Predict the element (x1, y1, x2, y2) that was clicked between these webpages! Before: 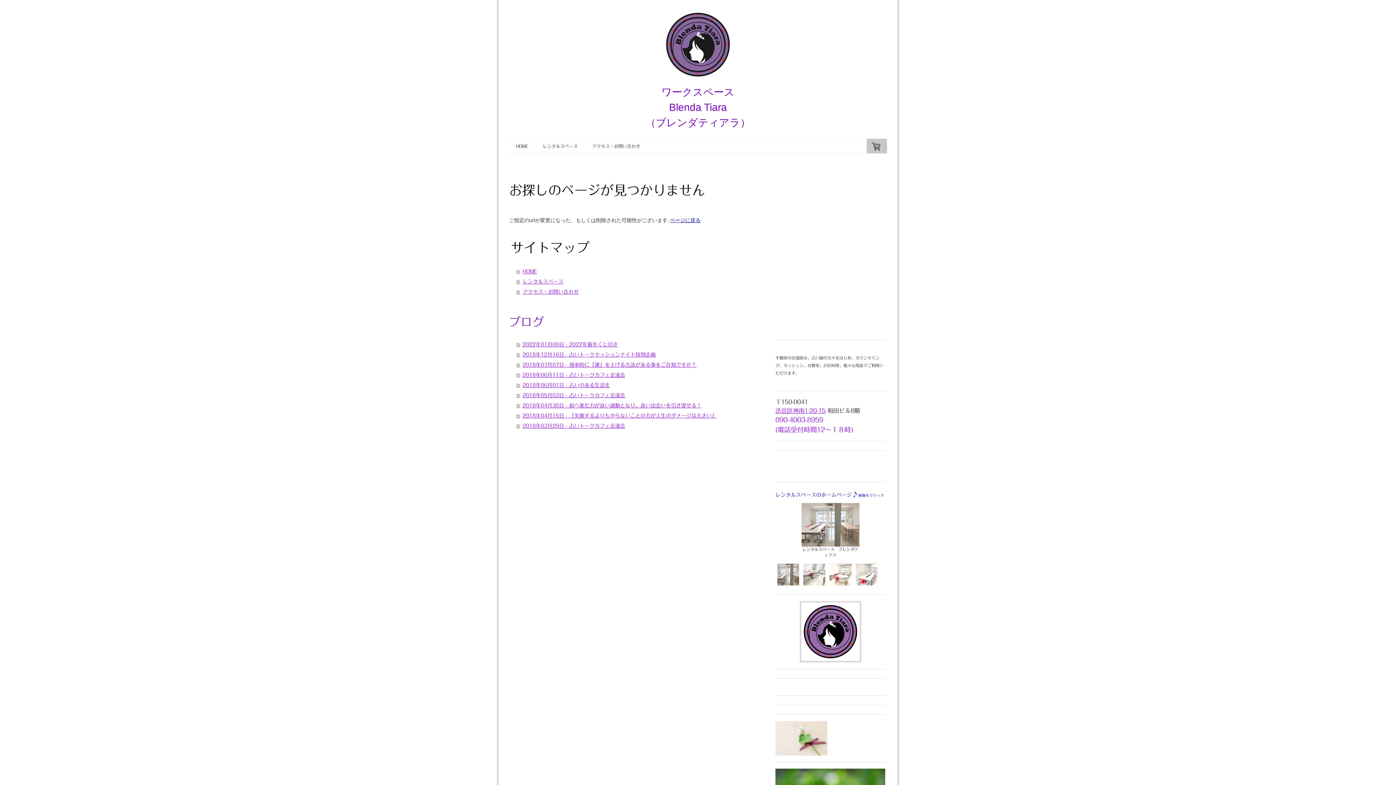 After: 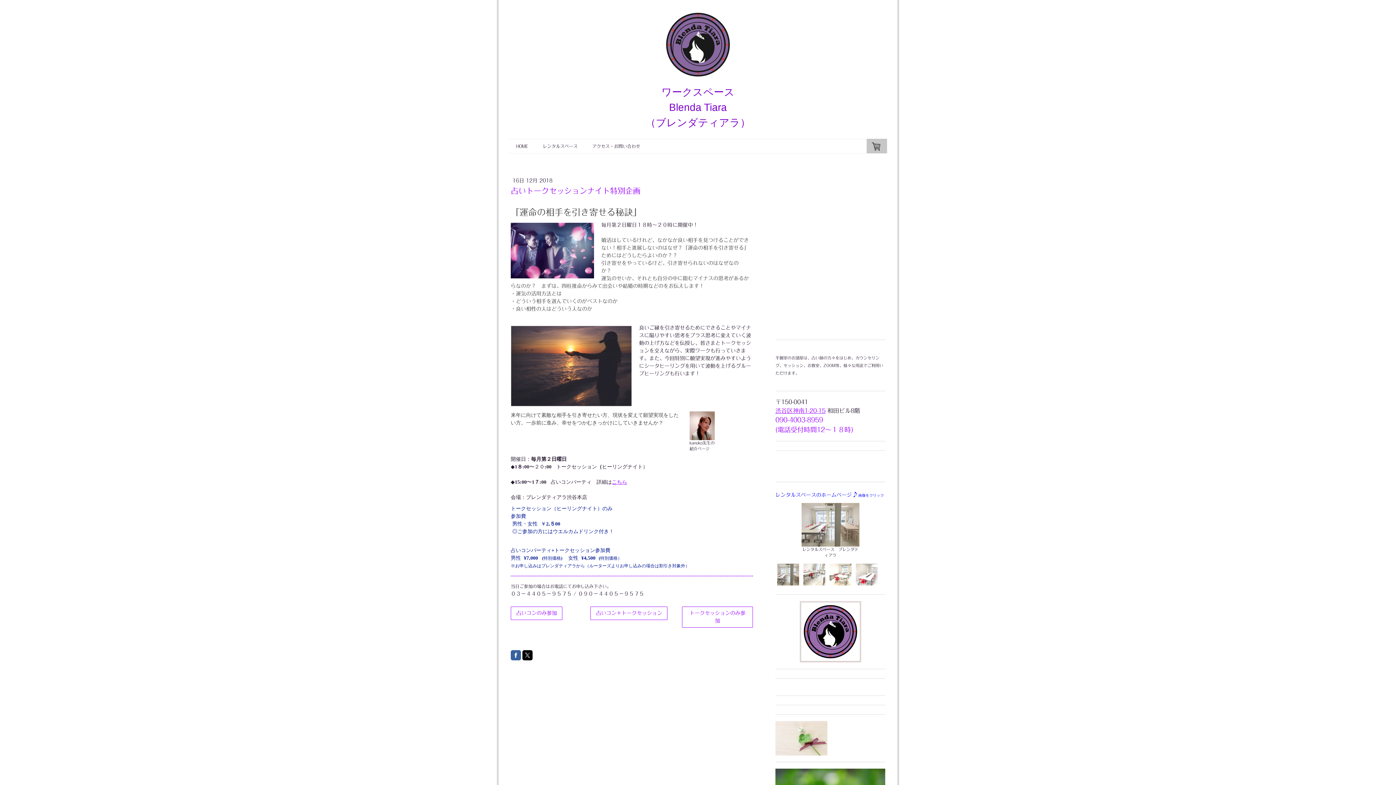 Action: bbox: (516, 349, 754, 360) label: 2018年12月16日 - 占いトークセッションナイト特別企画